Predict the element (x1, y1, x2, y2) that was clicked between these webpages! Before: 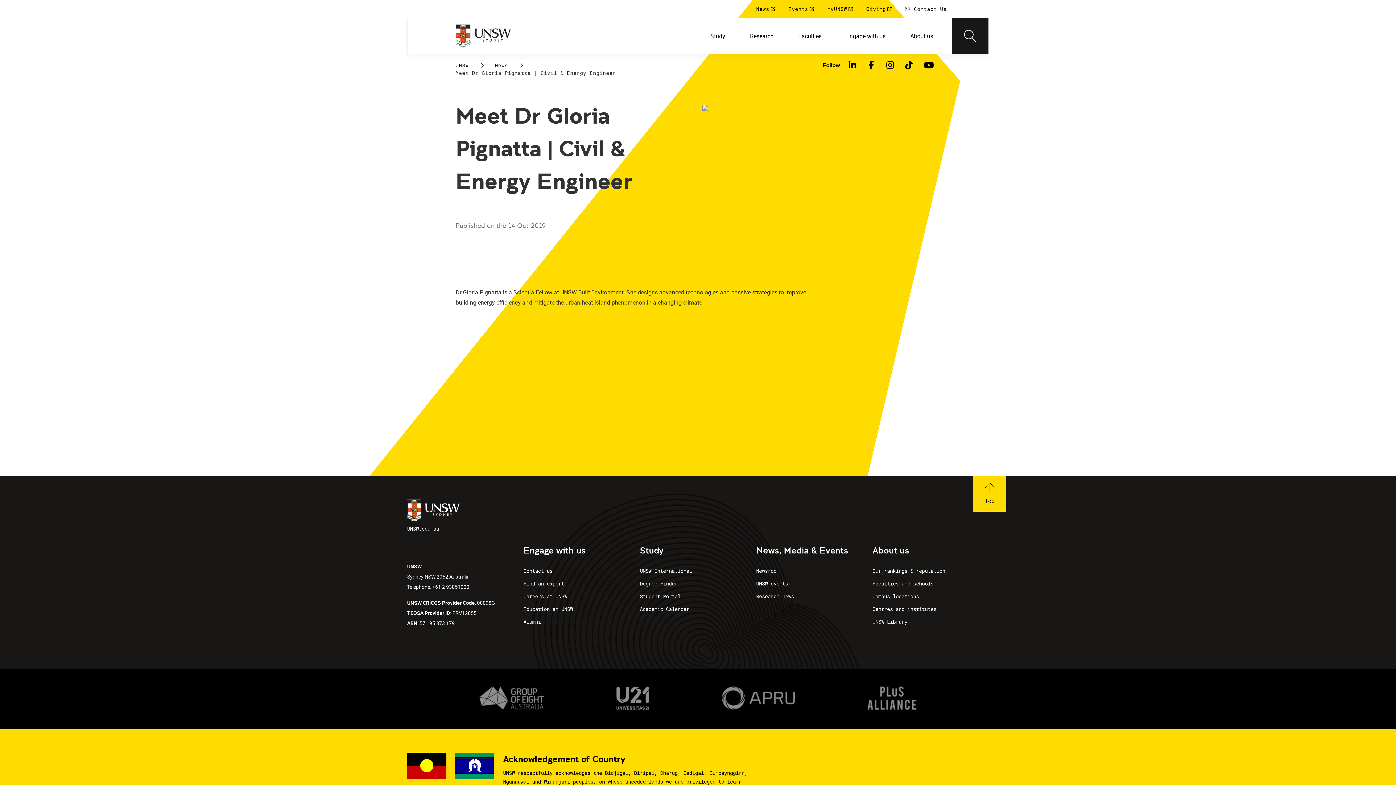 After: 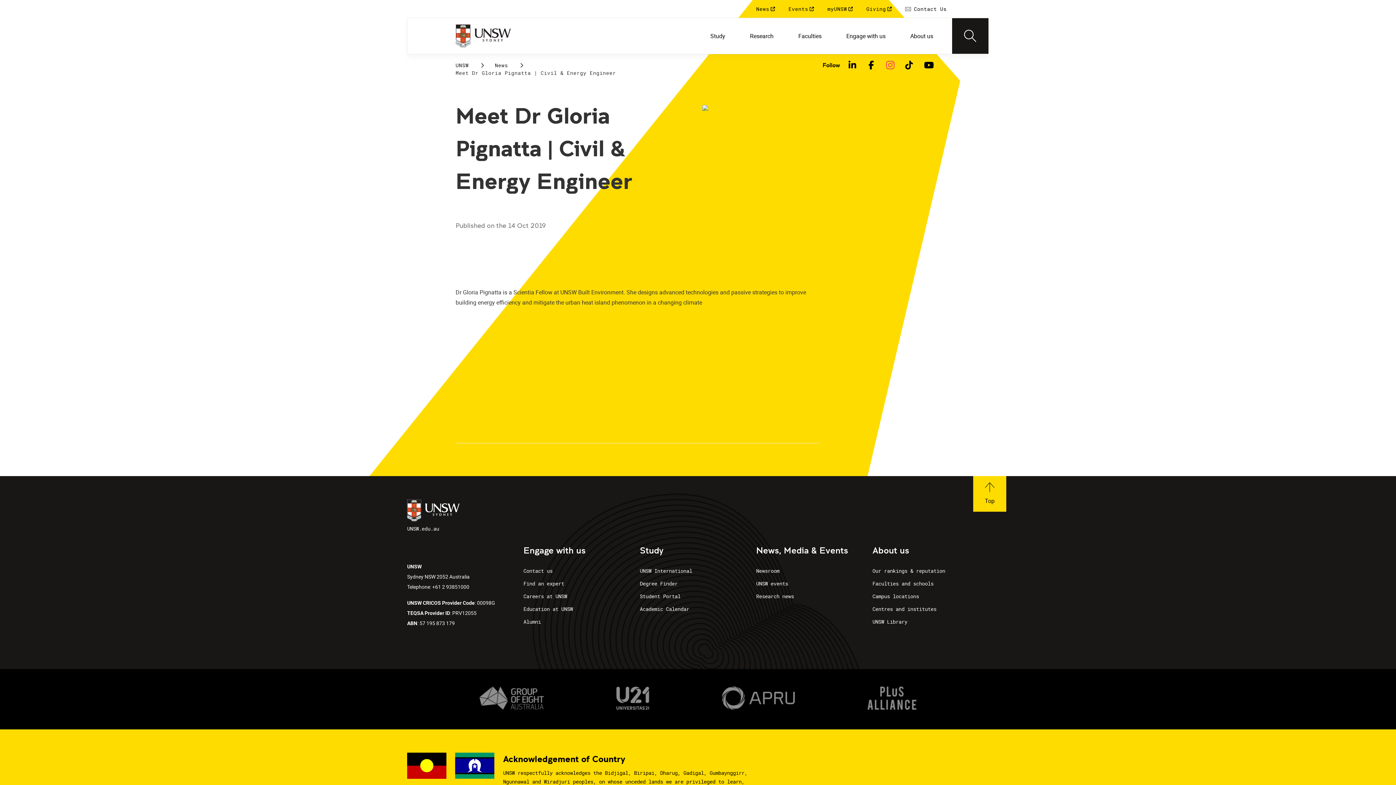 Action: bbox: (880, 59, 899, 70) label: Instagram